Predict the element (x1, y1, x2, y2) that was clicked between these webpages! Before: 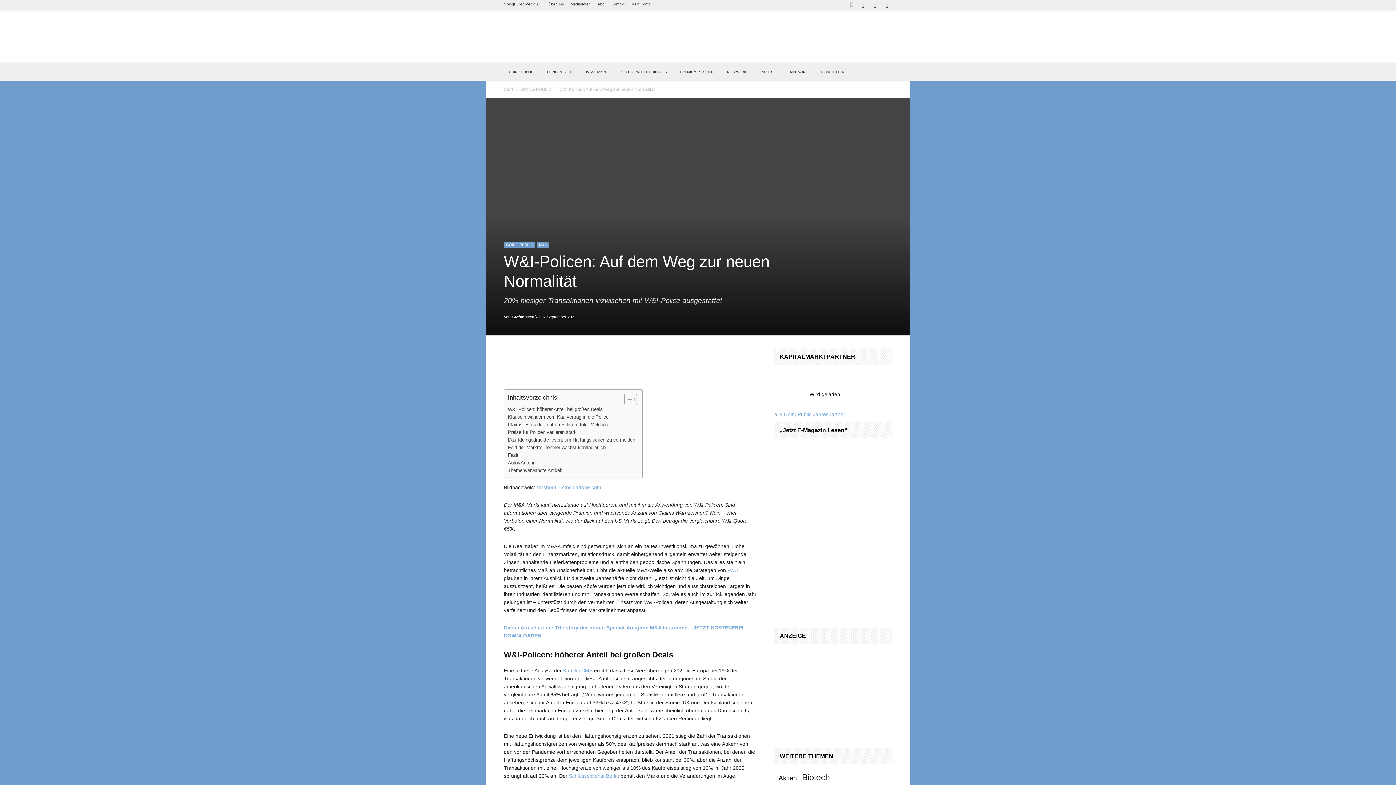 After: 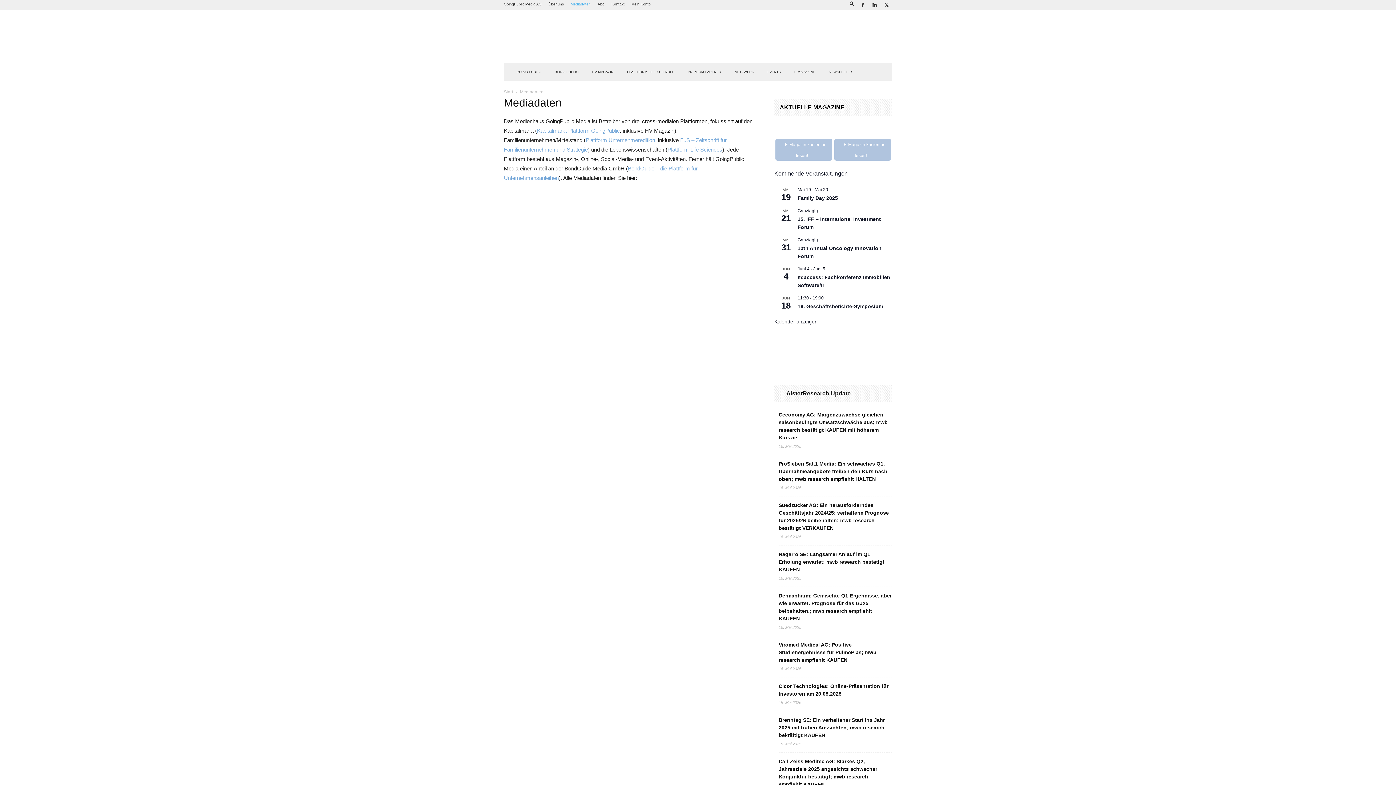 Action: bbox: (570, 2, 590, 6) label: Mediadaten